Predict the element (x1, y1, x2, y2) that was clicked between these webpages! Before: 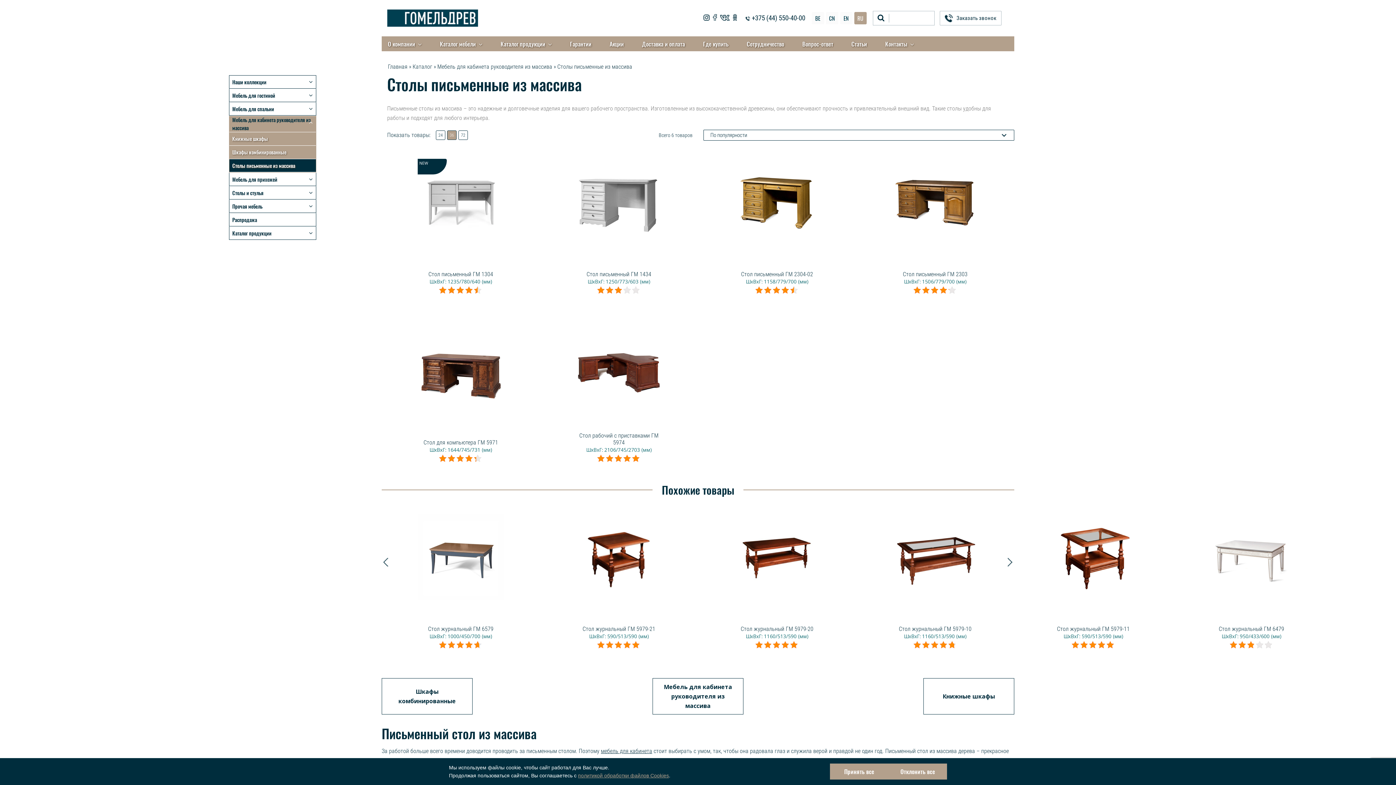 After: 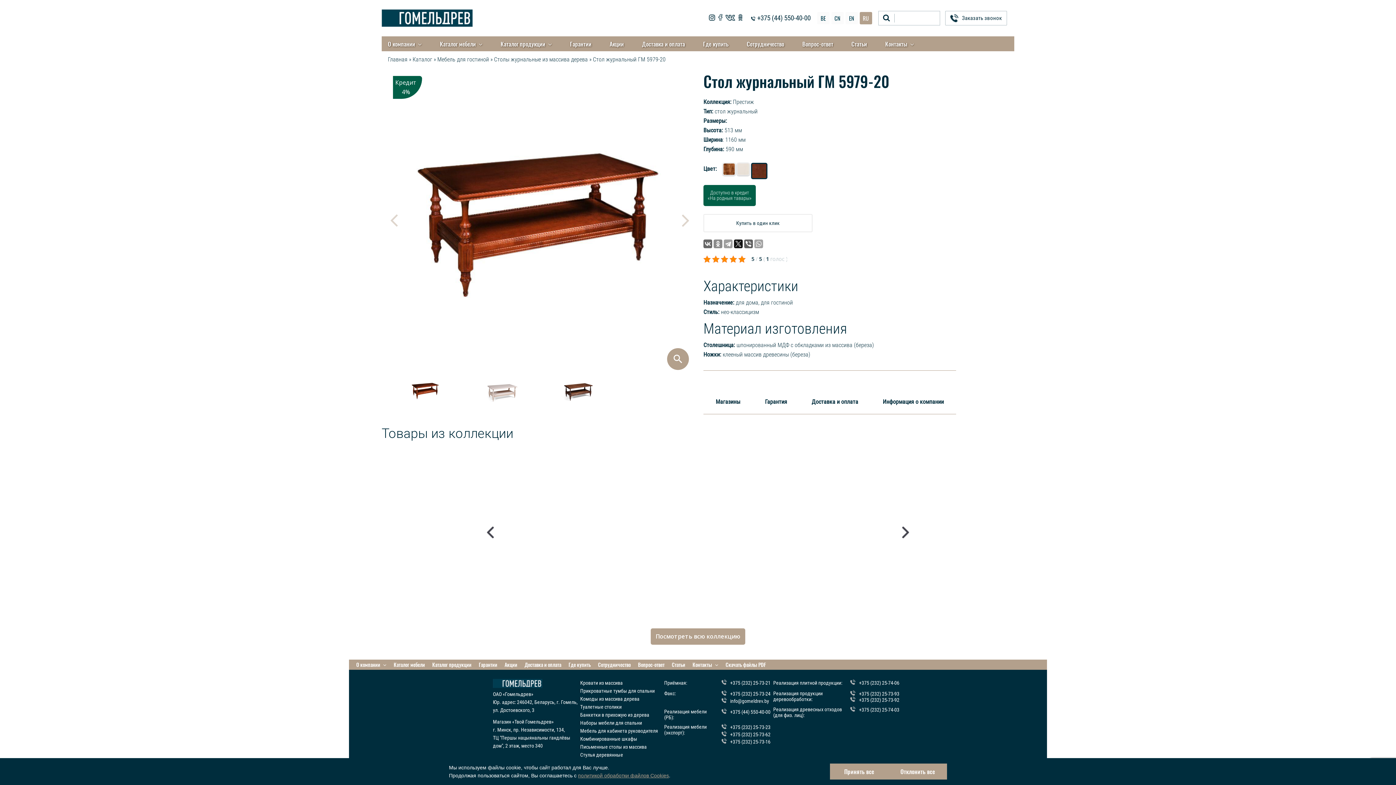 Action: bbox: (734, 513, 820, 632) label: Стол журнальный ГМ 5979-20